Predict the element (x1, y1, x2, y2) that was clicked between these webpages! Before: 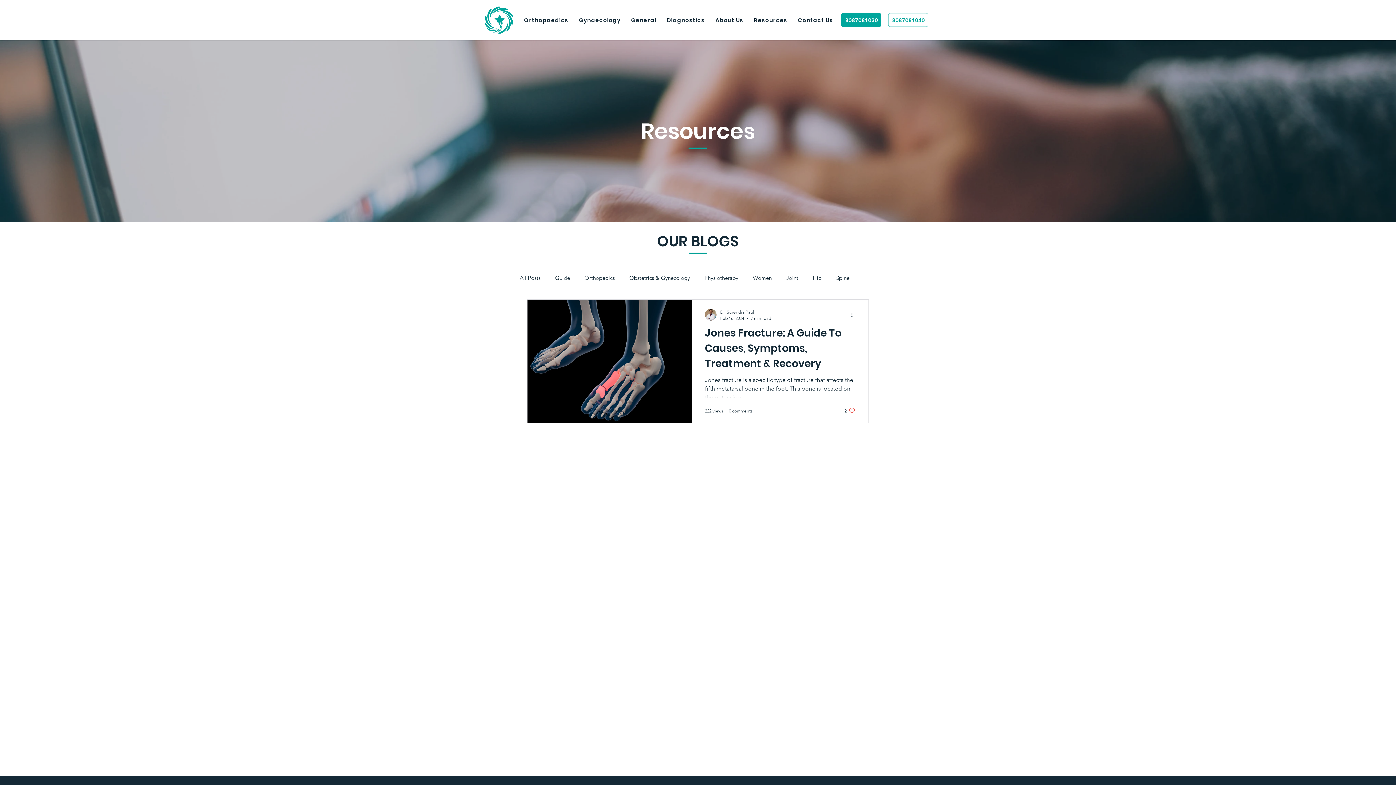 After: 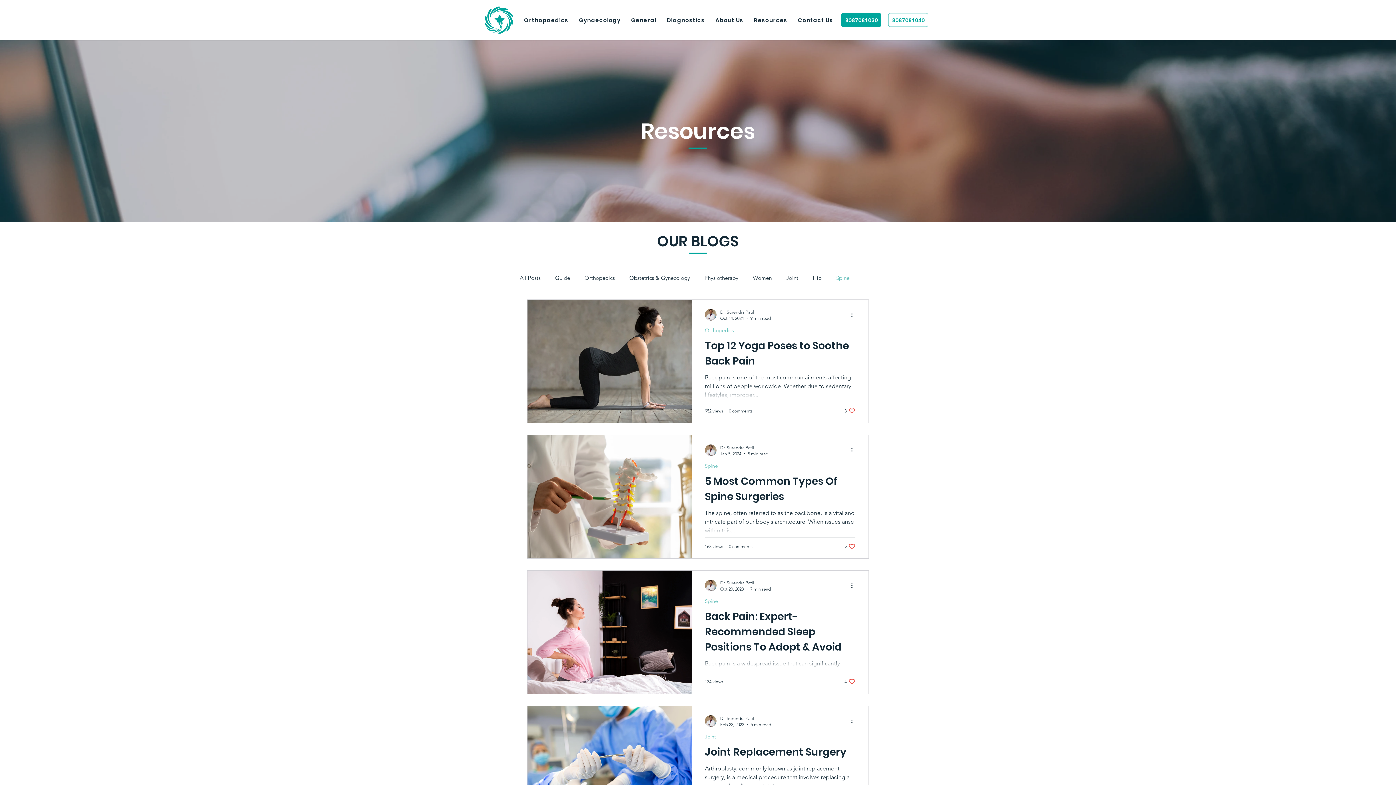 Action: label: Spine bbox: (836, 274, 849, 281)